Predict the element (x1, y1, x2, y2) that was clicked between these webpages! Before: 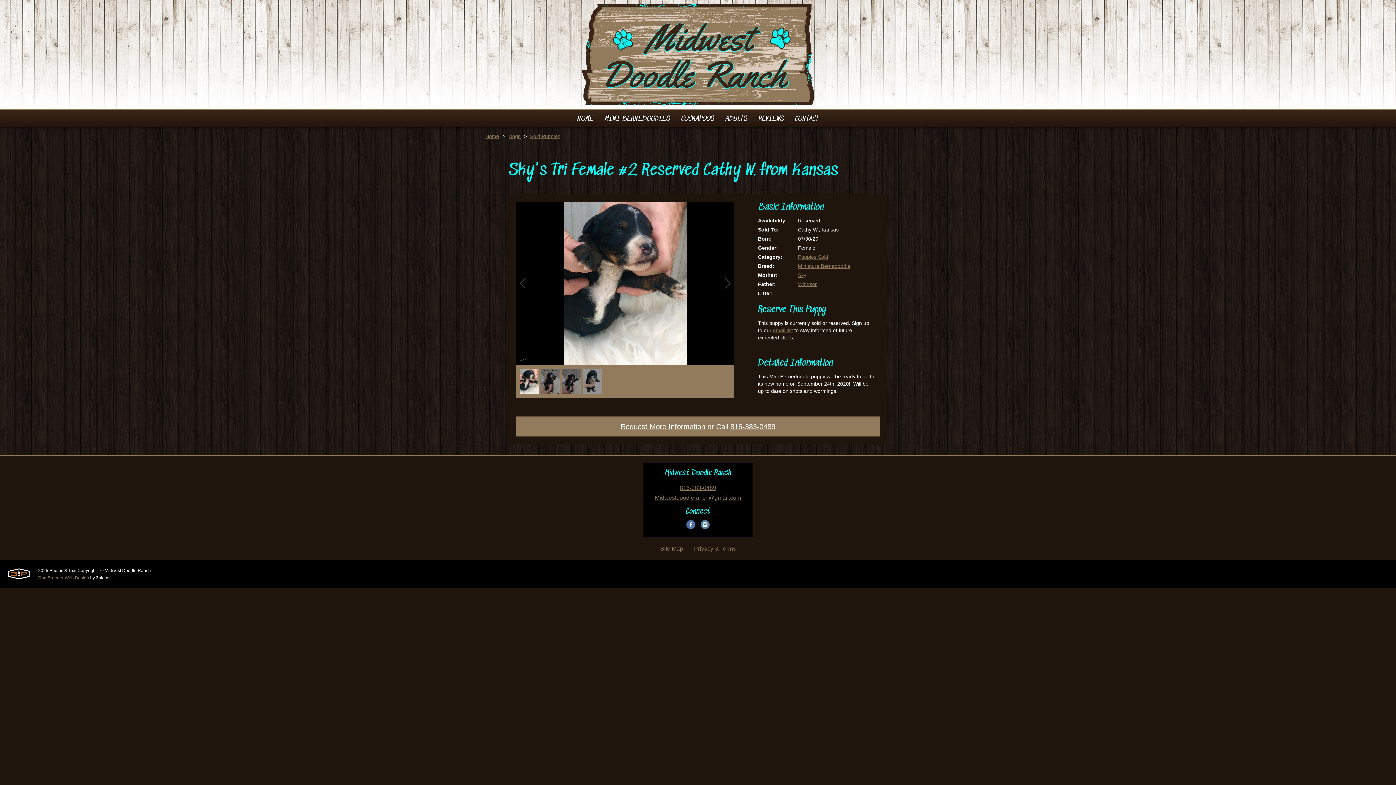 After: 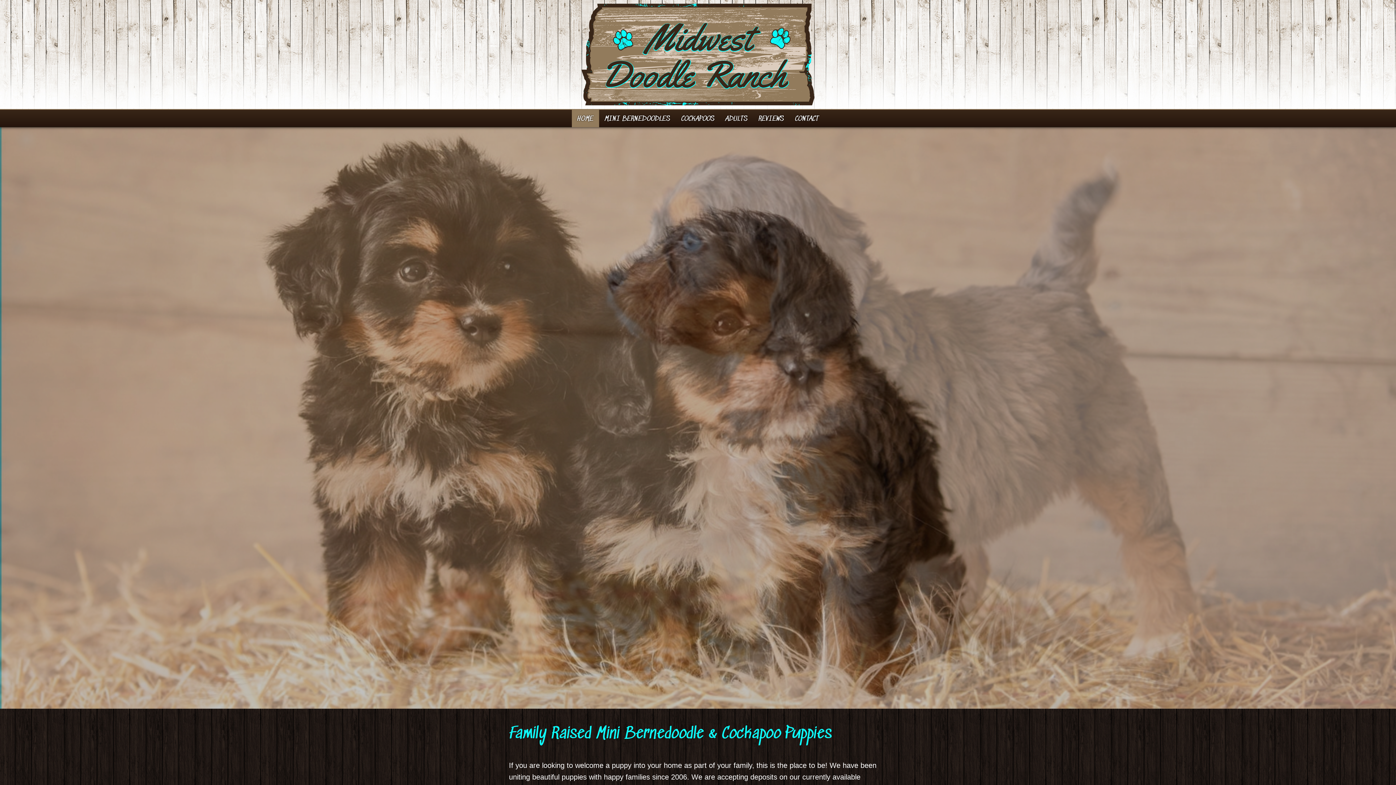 Action: bbox: (576, 0, 820, 109)